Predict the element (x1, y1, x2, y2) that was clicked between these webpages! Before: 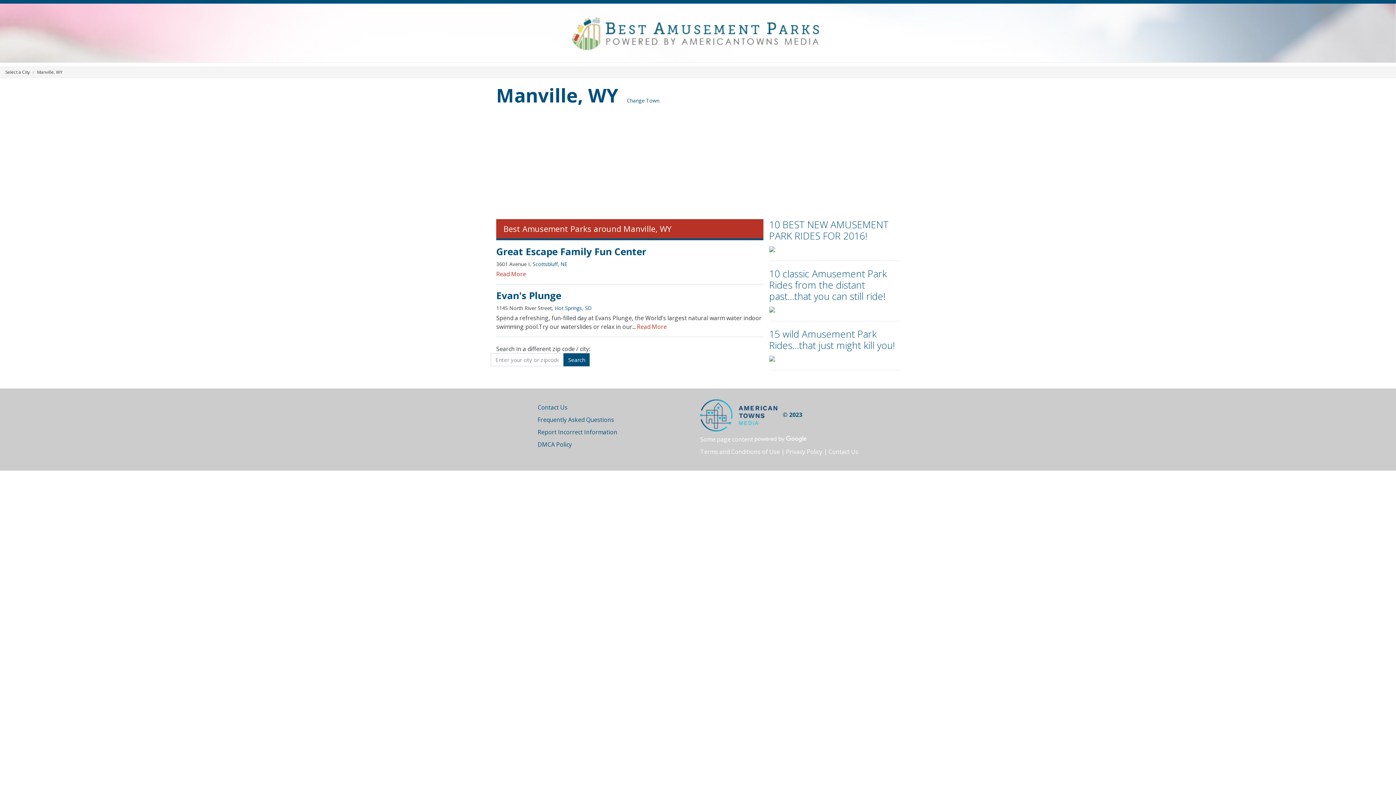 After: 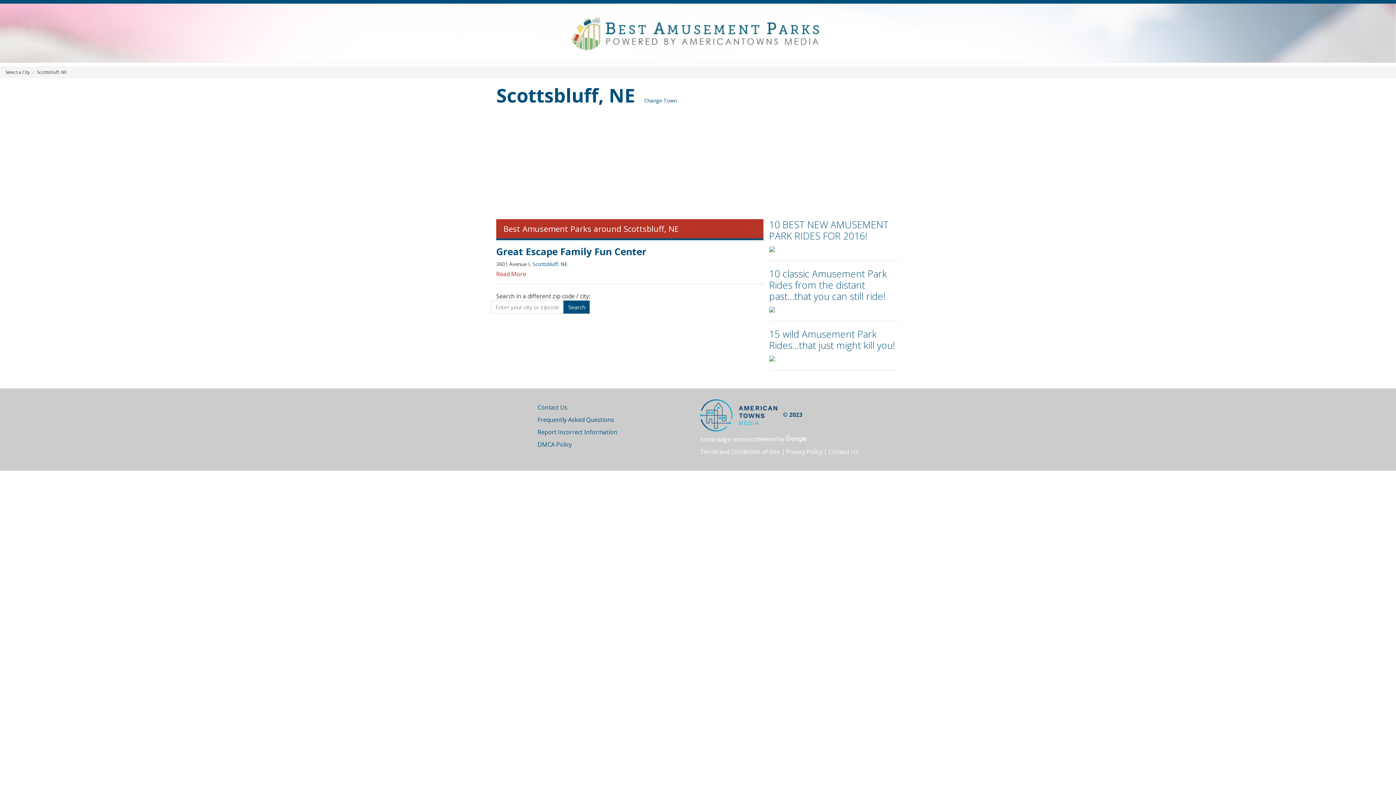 Action: bbox: (532, 260, 567, 267) label: Scottsbluff, NE